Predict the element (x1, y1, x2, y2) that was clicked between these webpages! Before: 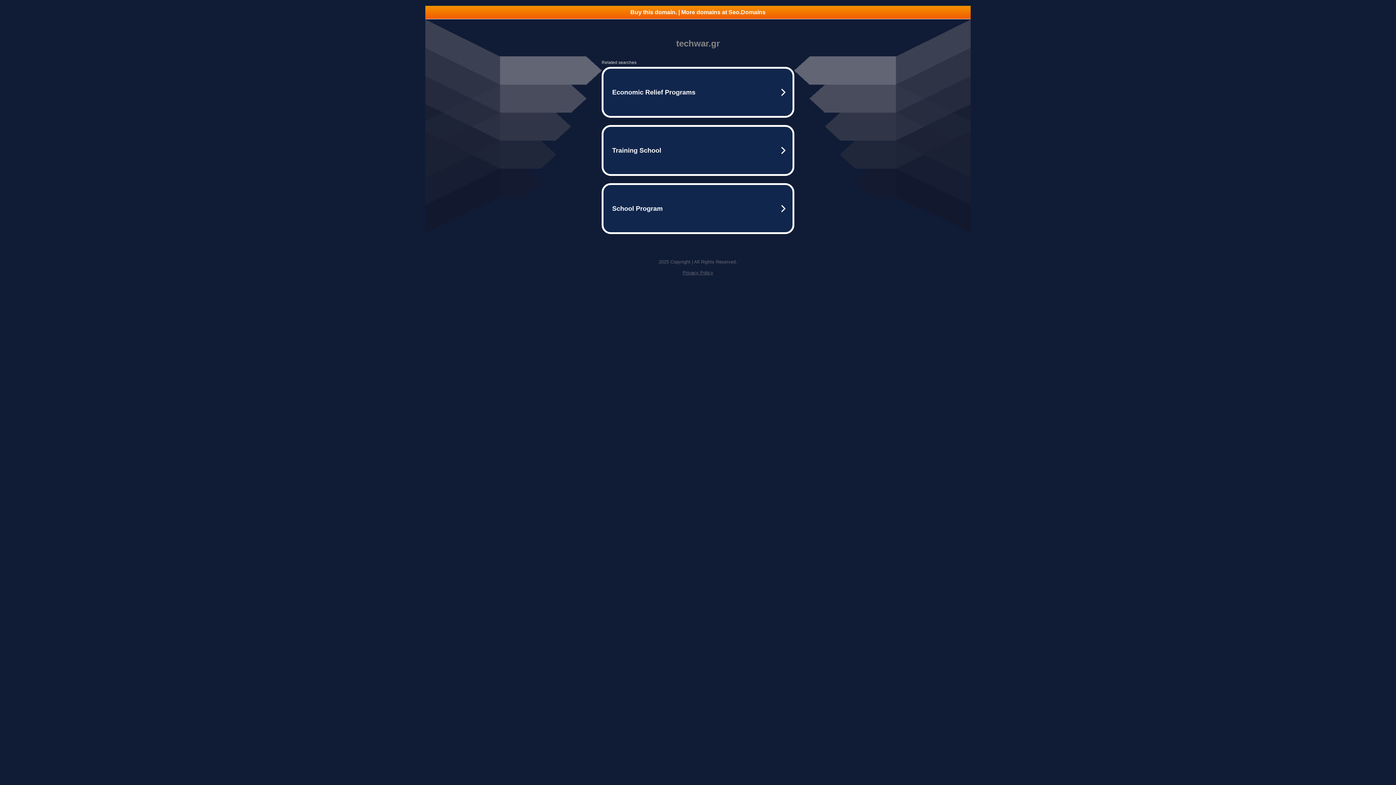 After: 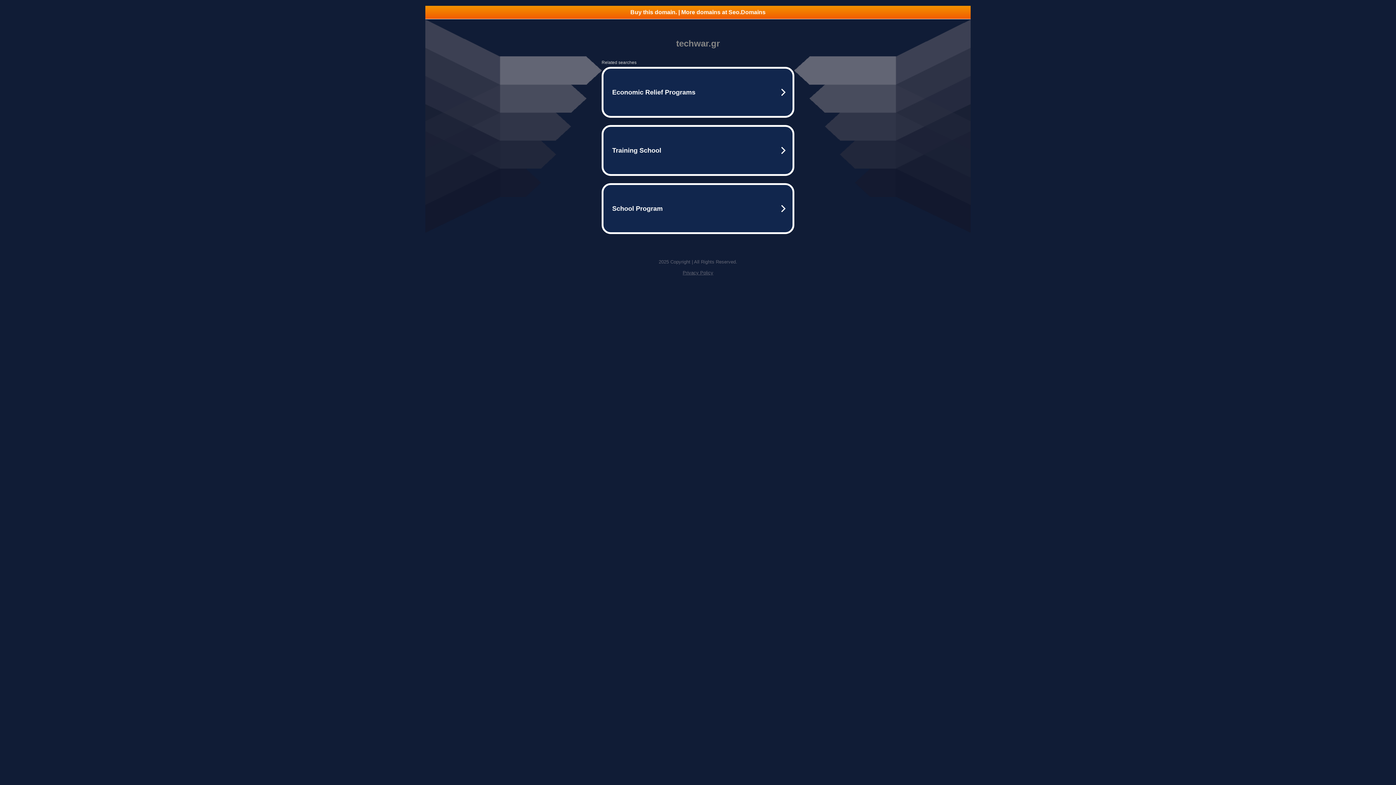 Action: bbox: (682, 270, 713, 275) label: Privacy Policy